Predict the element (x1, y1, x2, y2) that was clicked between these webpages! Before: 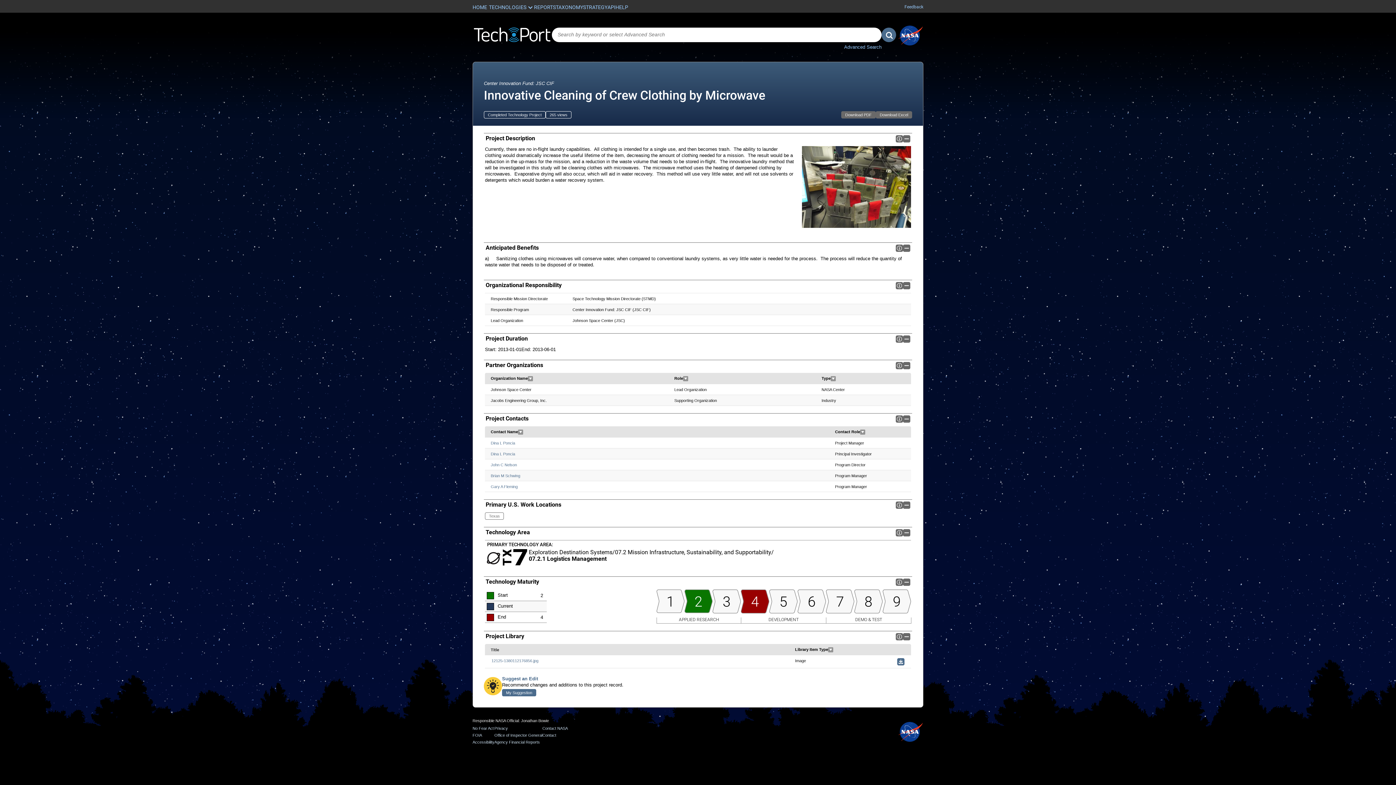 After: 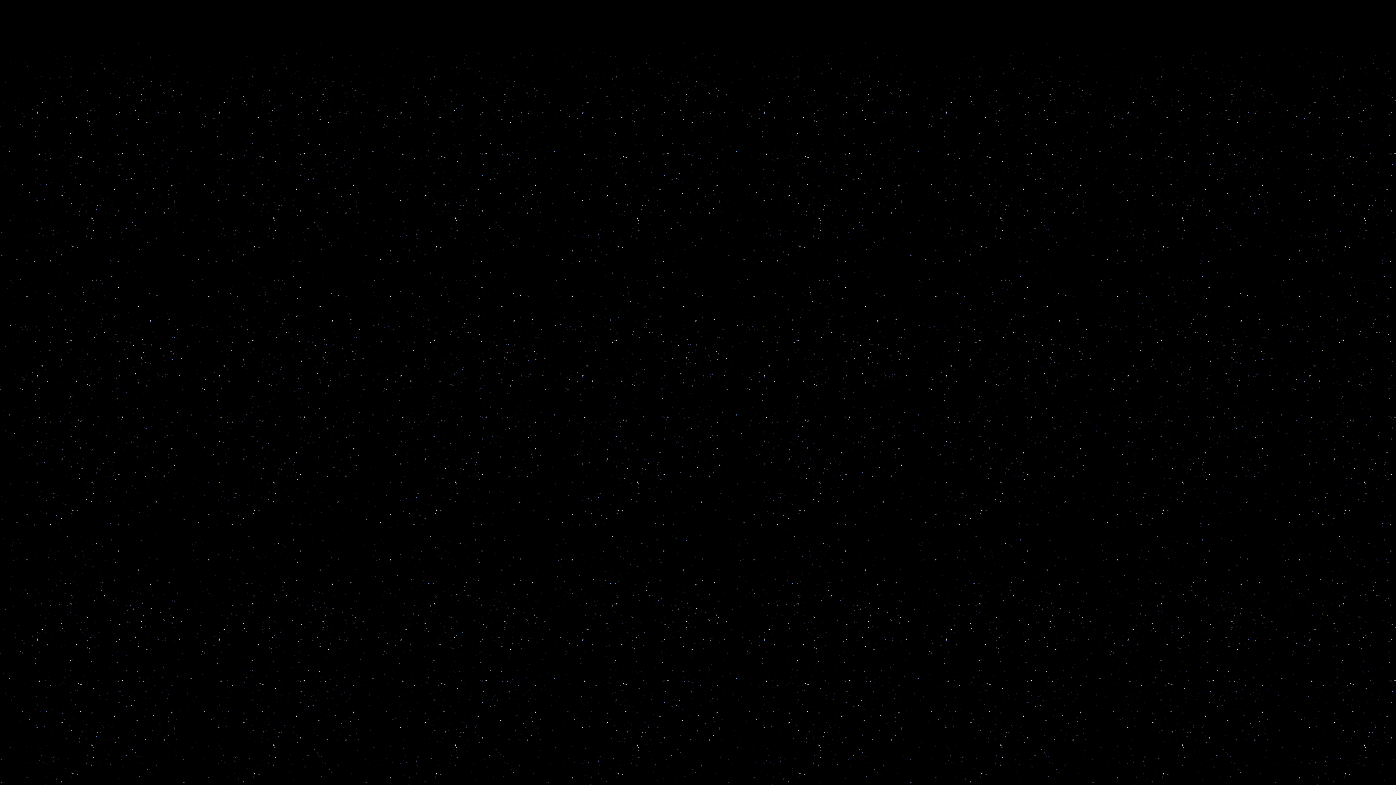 Action: label: TAXONOMY bbox: (556, 4, 583, 10)